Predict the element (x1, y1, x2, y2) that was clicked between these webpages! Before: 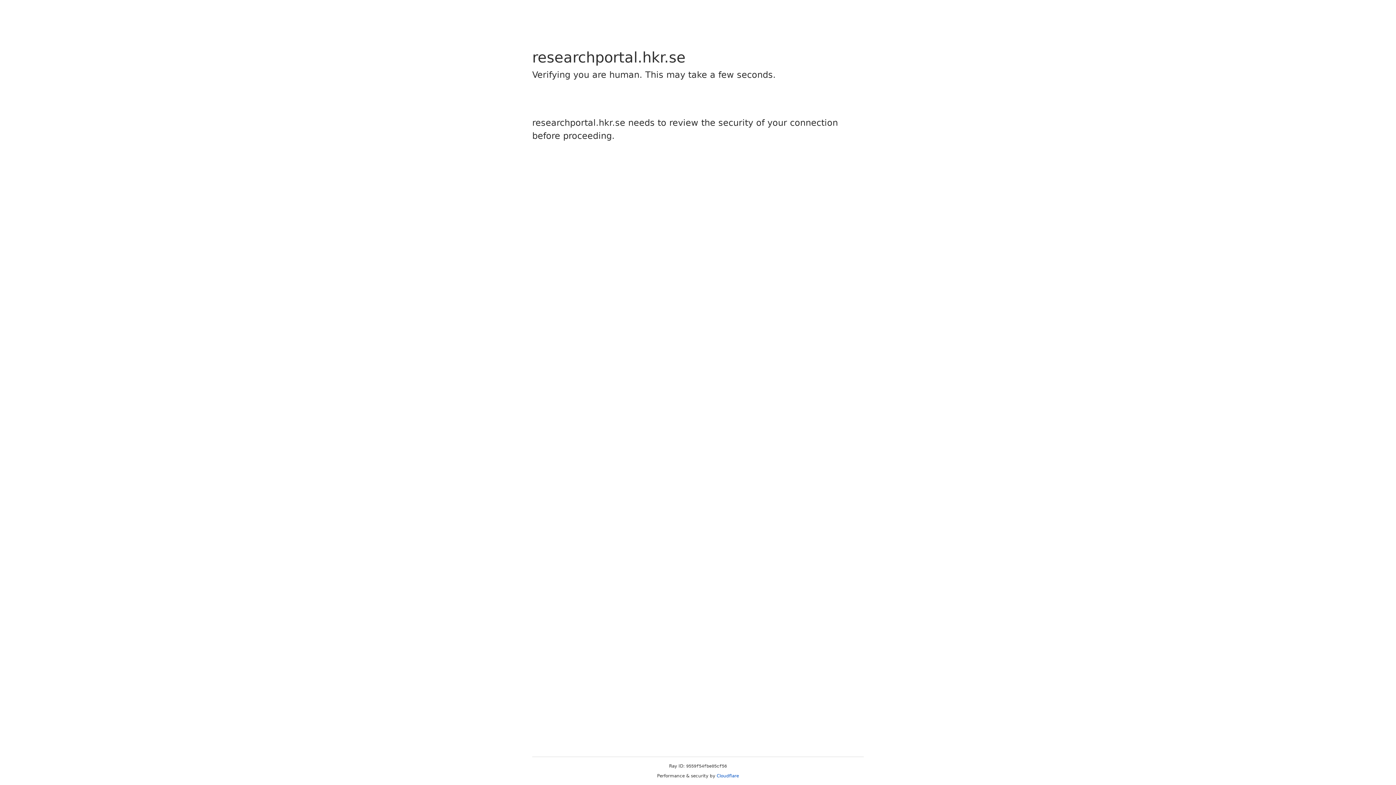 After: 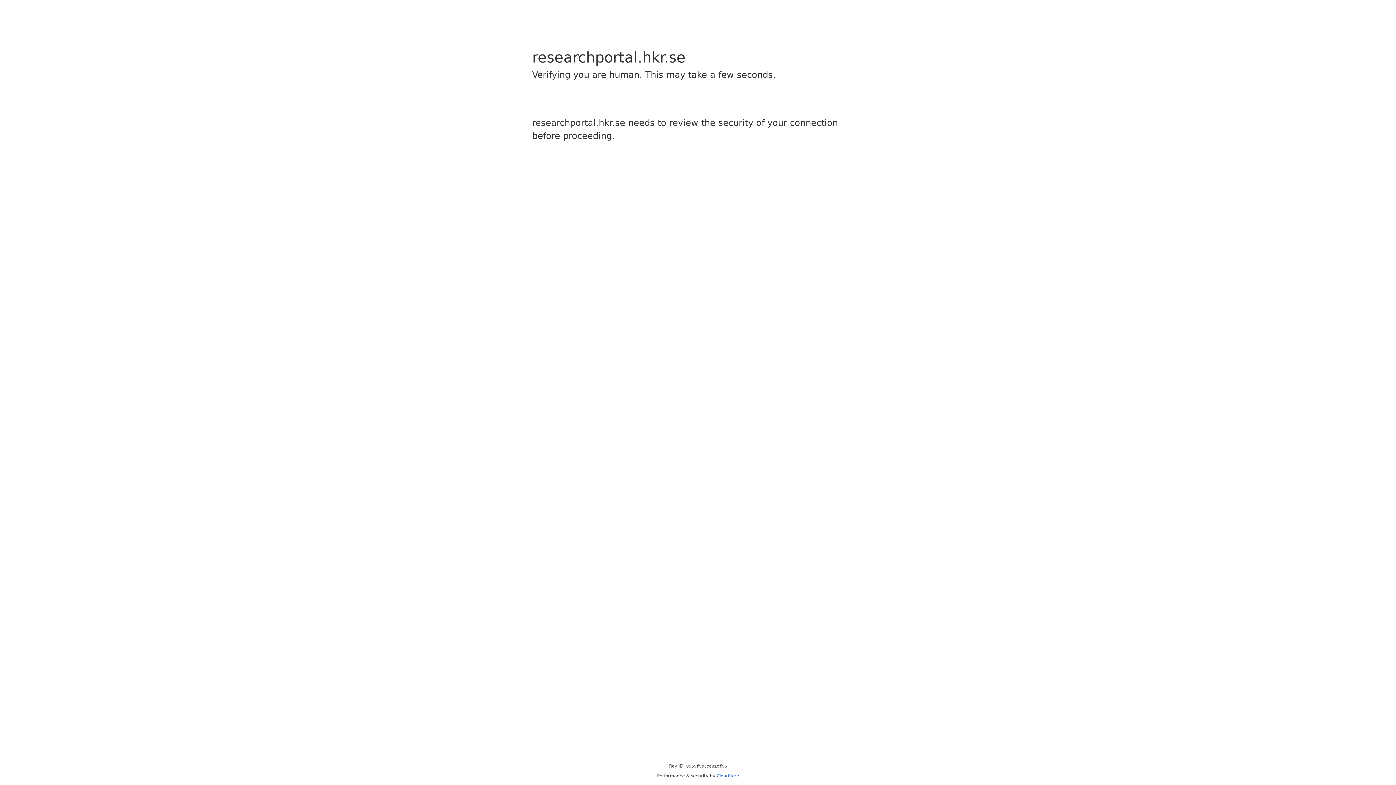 Action: label: Cloudflare bbox: (716, 773, 739, 778)